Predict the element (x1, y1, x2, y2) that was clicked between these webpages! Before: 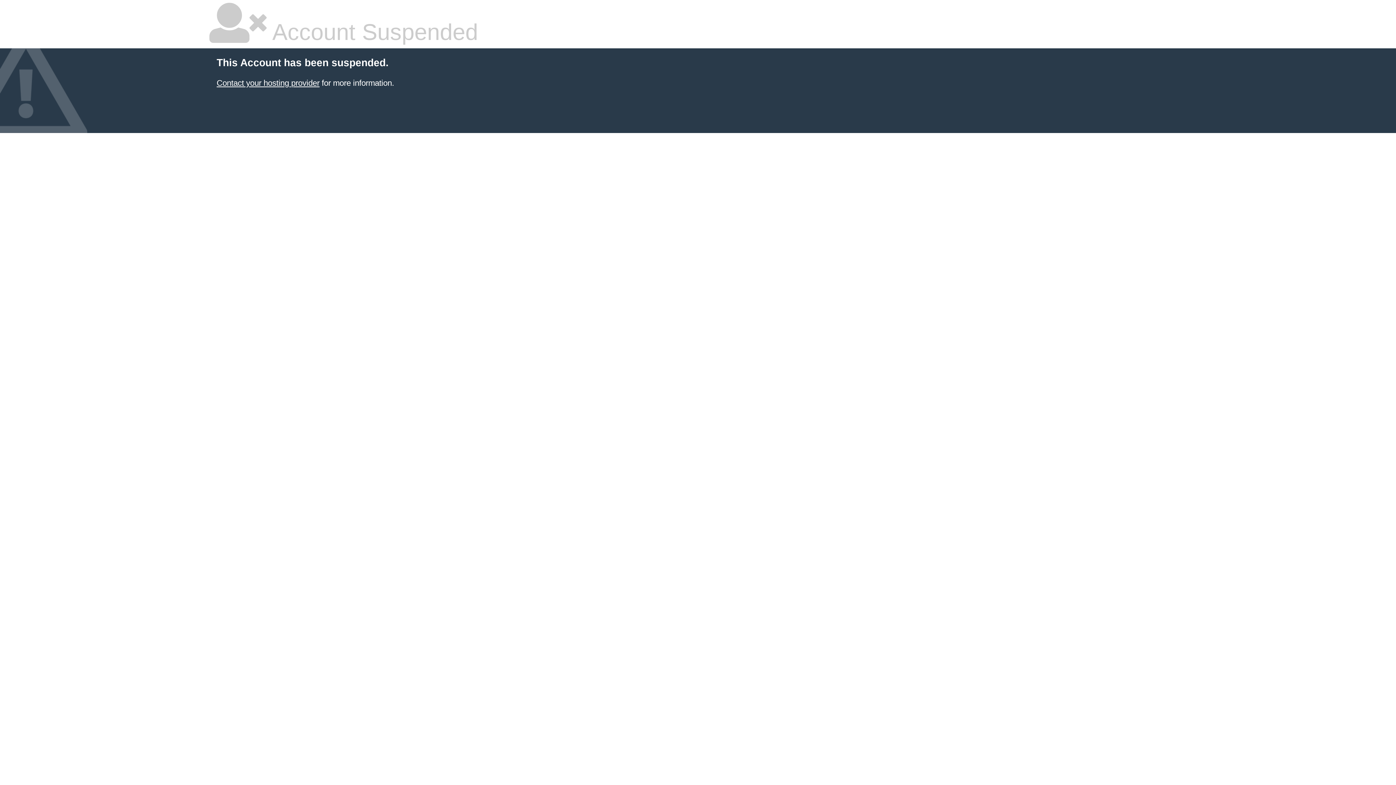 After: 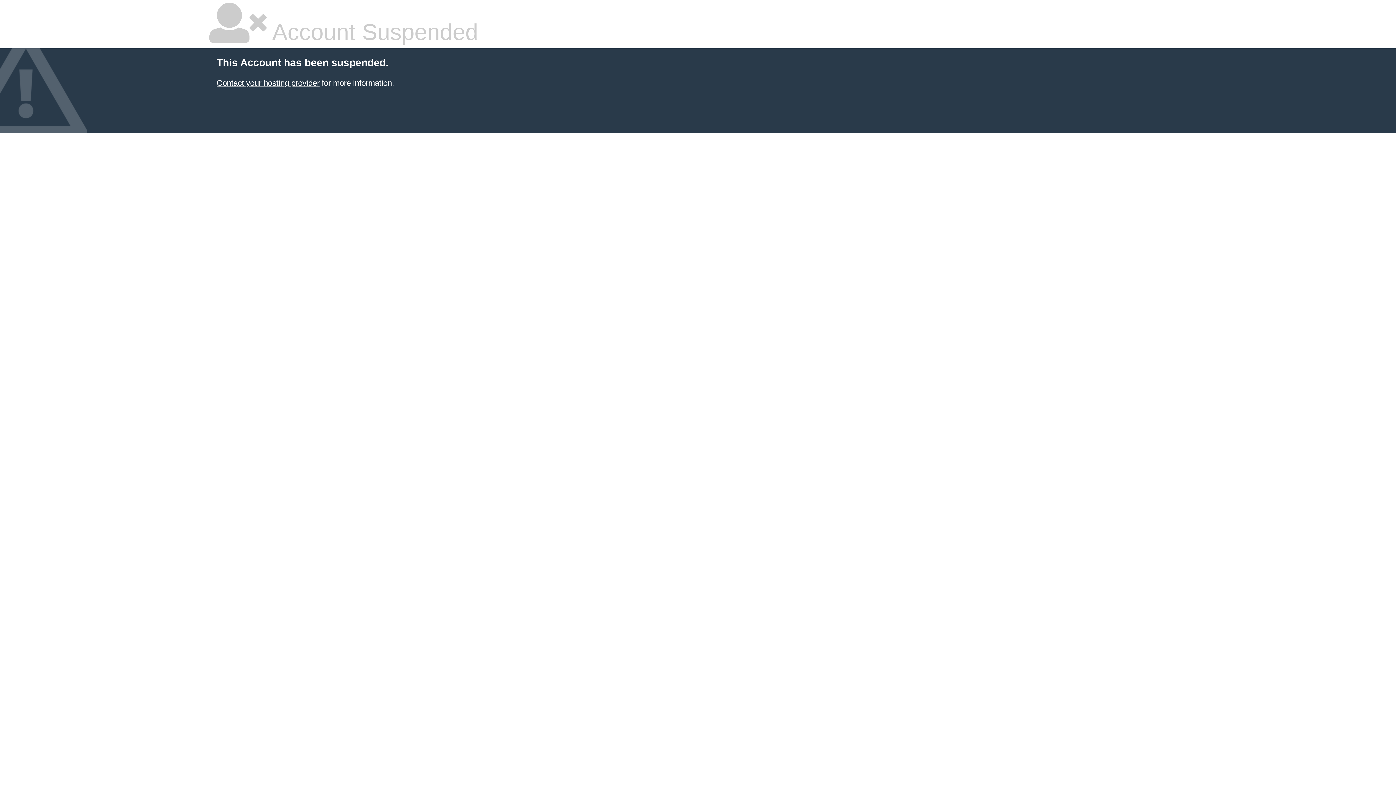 Action: bbox: (216, 78, 319, 87) label: Contact your hosting provider